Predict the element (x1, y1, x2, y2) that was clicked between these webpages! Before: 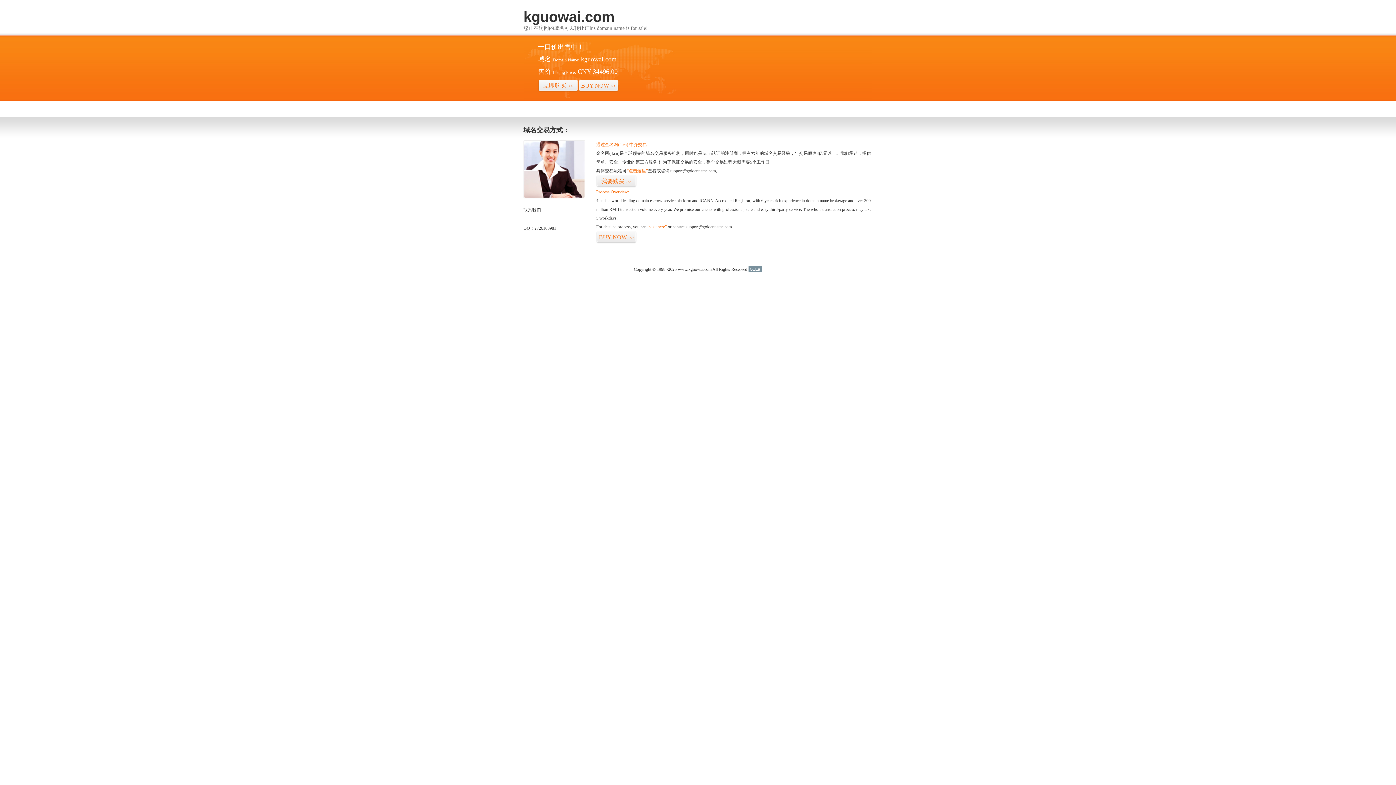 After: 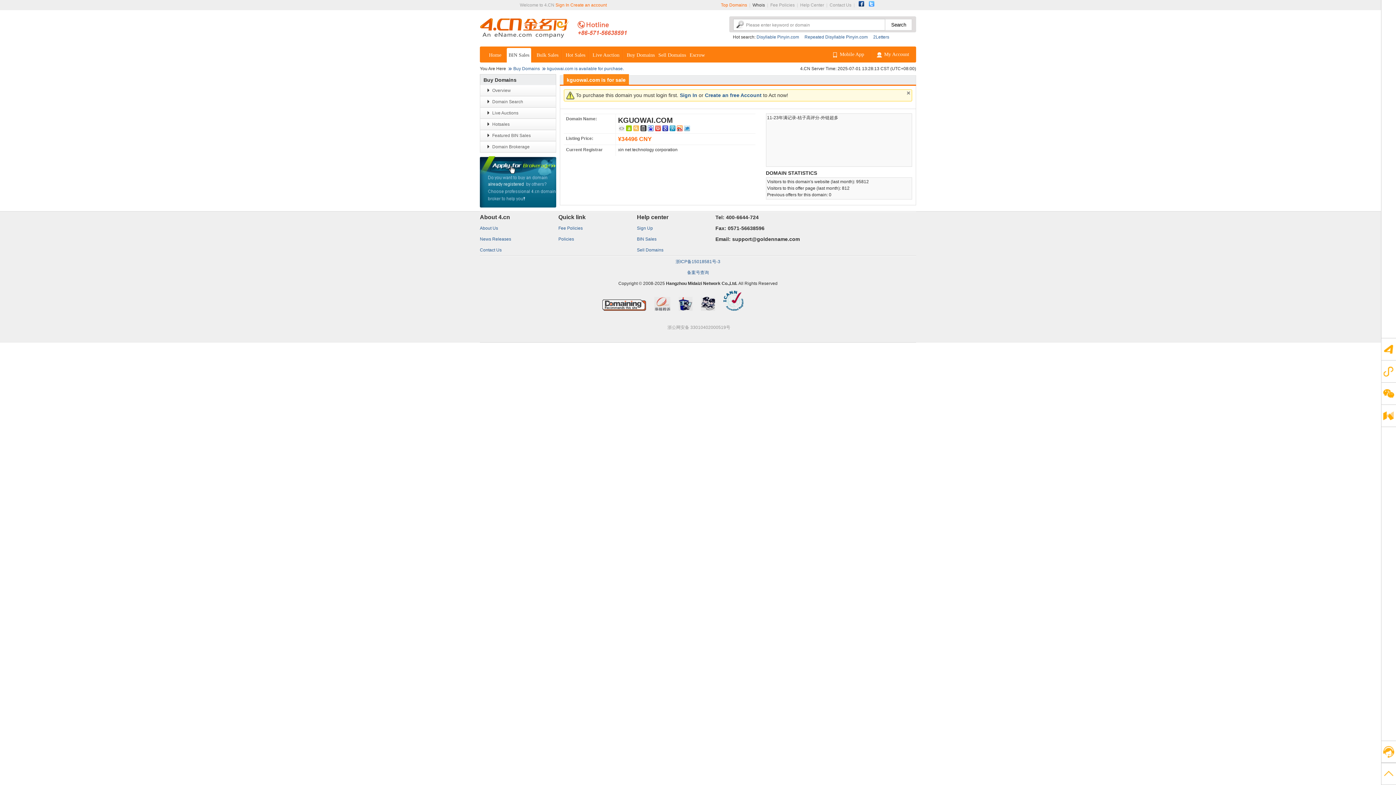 Action: bbox: (578, 79, 618, 92) label: BUY NOW>>